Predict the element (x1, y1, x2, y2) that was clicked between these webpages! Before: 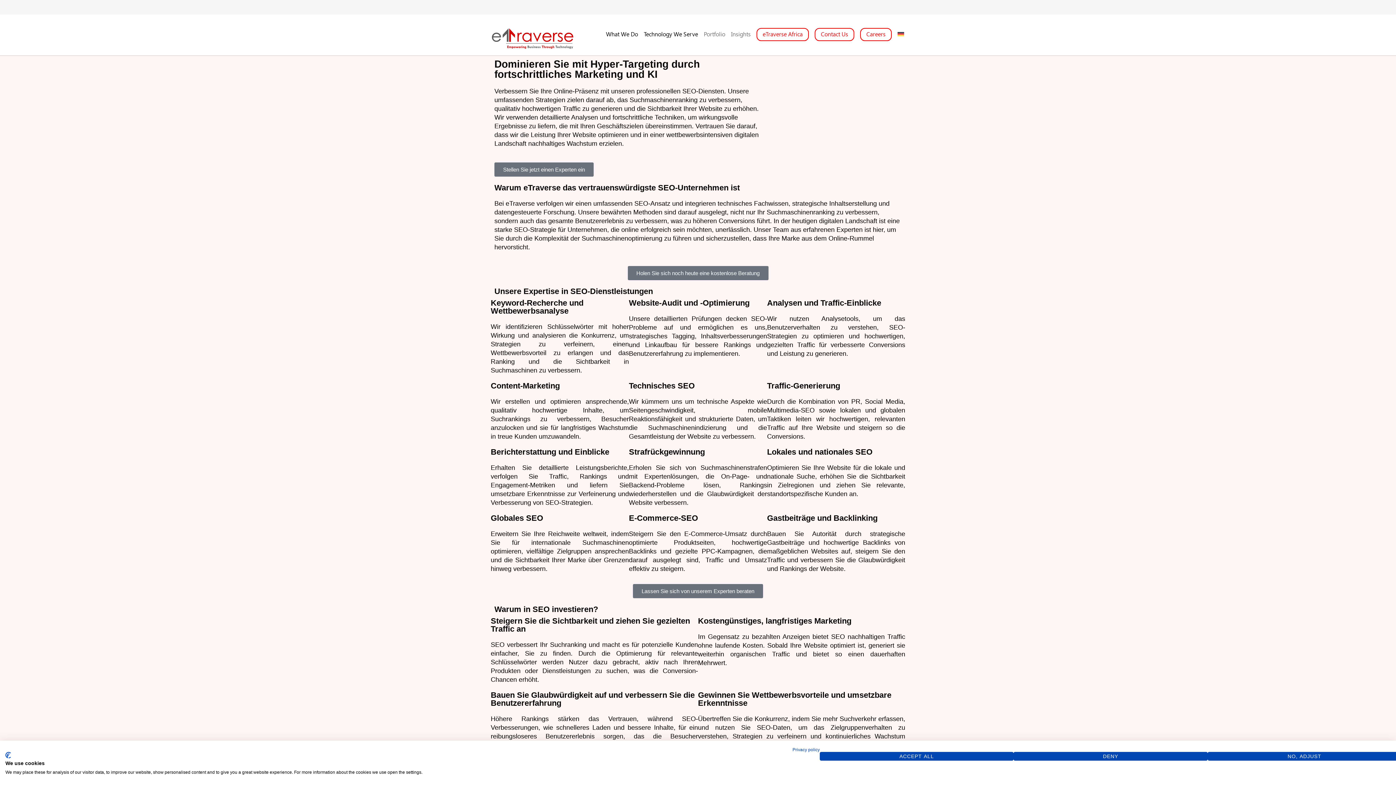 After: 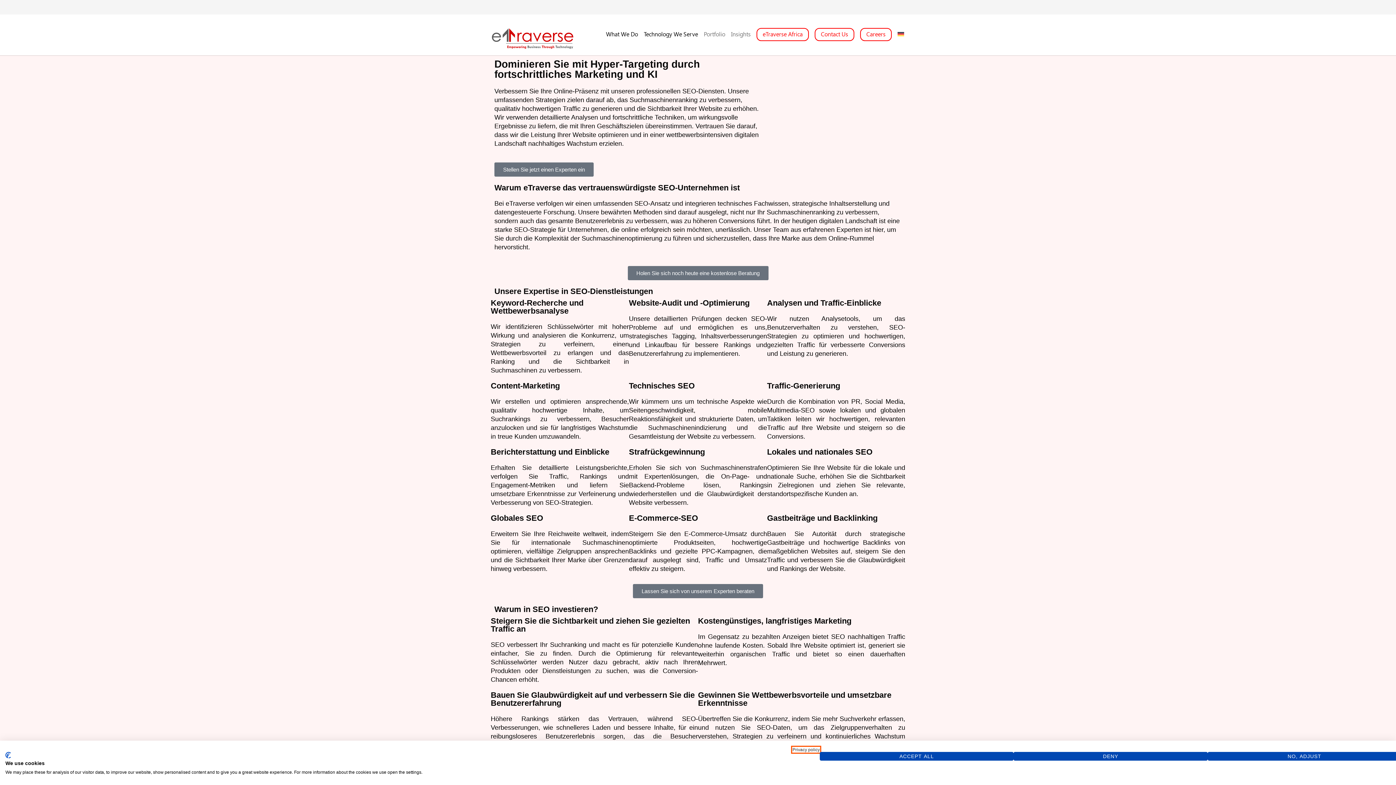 Action: bbox: (792, 747, 820, 752) label: Privacy Policy. External link. Opens in a new tab or window.